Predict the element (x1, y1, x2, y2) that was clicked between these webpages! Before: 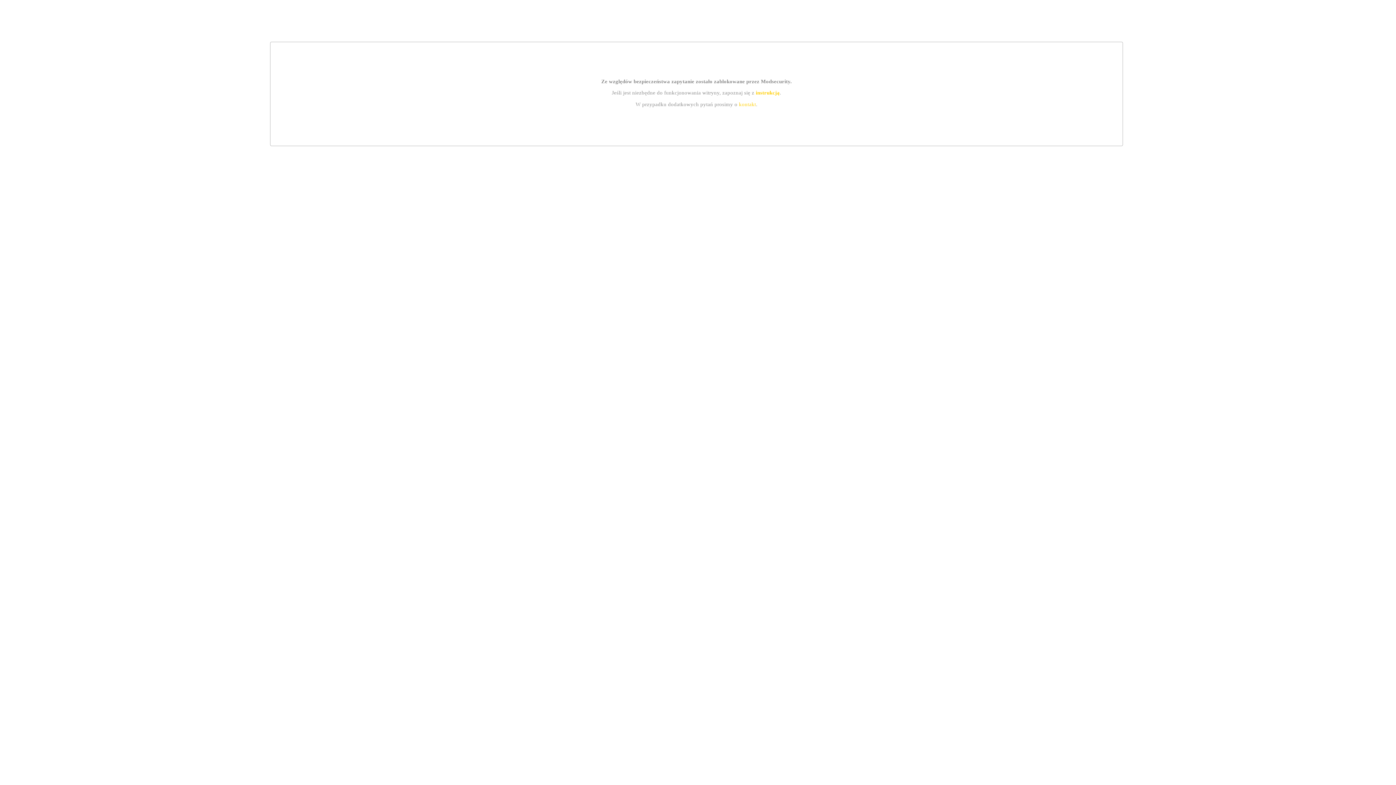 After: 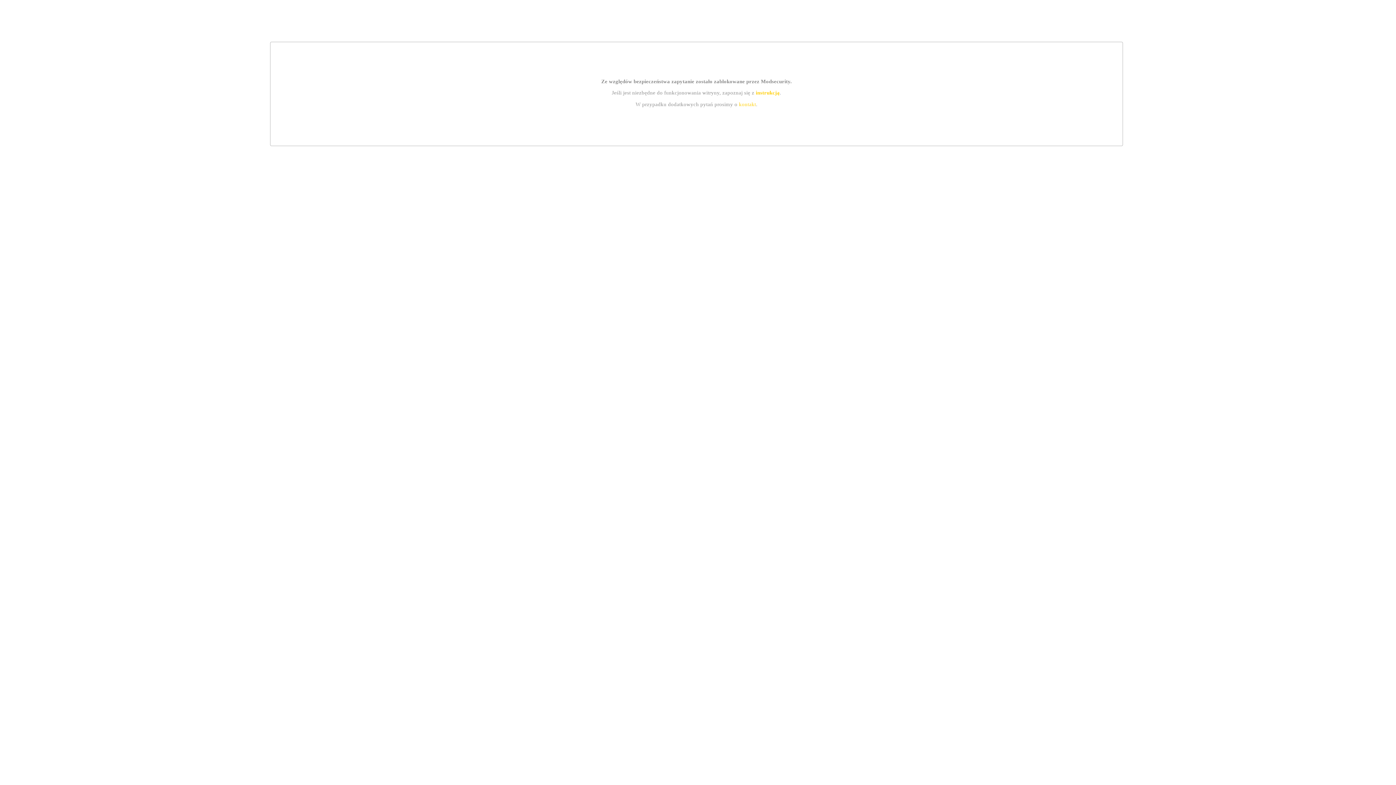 Action: label: instrukcją bbox: (755, 89, 779, 95)